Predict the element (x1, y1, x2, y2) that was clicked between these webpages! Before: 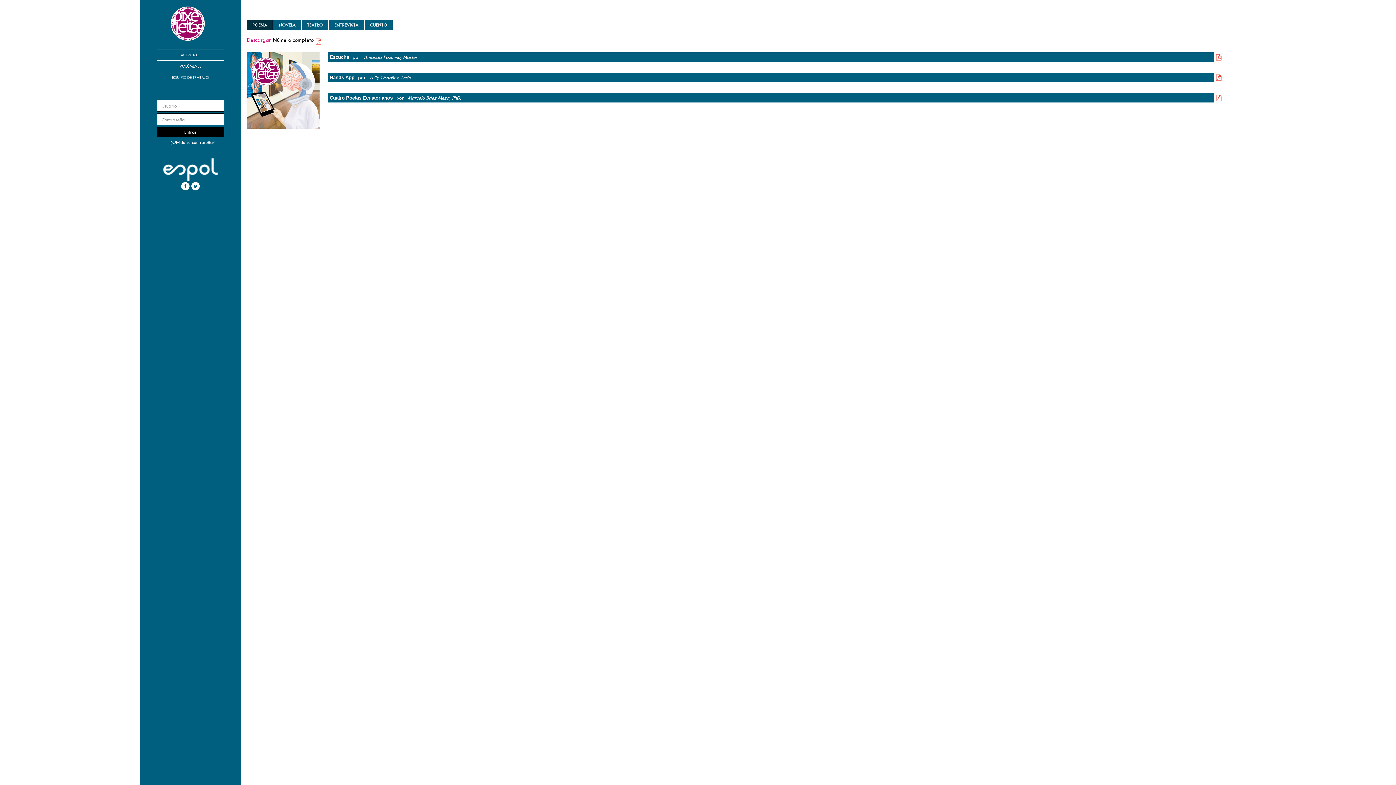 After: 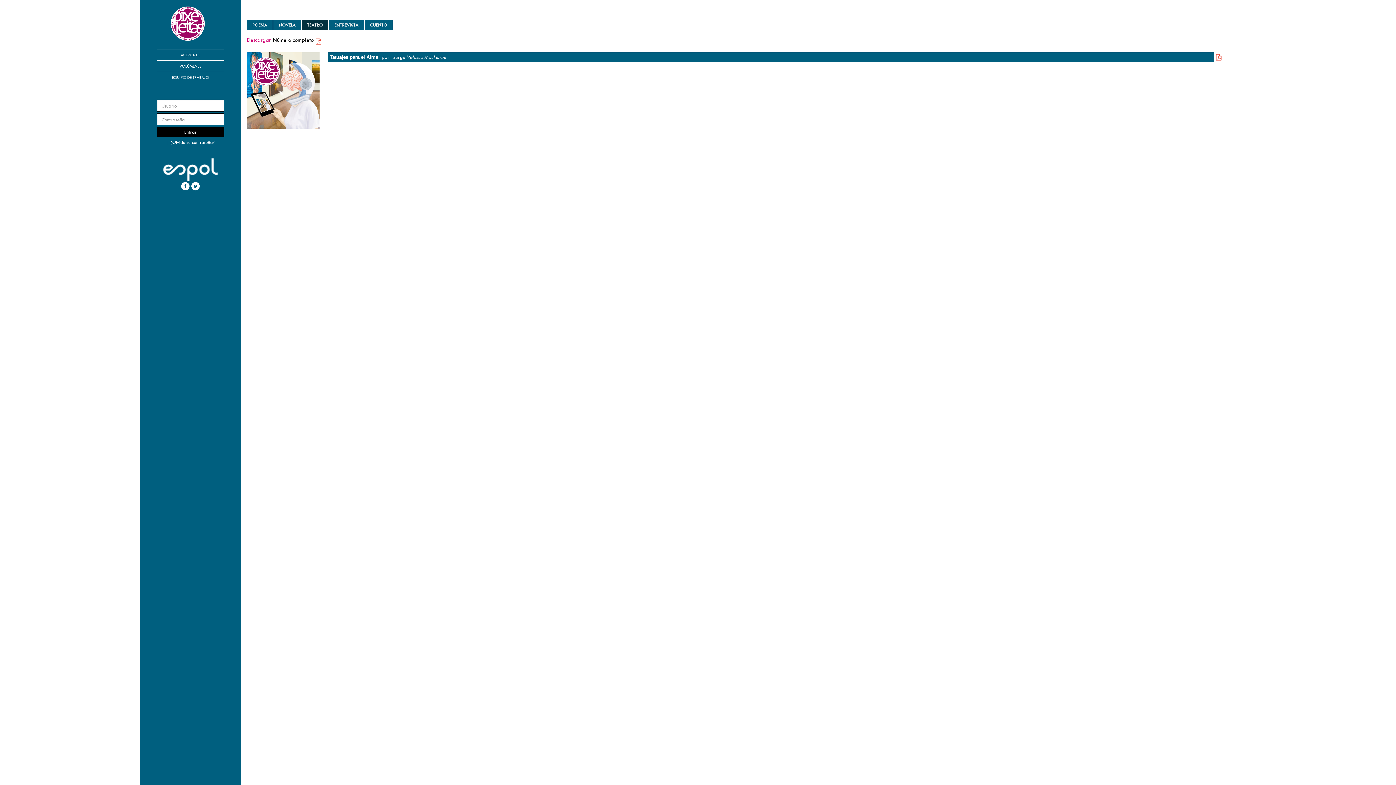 Action: bbox: (301, 20, 328, 29) label: TEATRO